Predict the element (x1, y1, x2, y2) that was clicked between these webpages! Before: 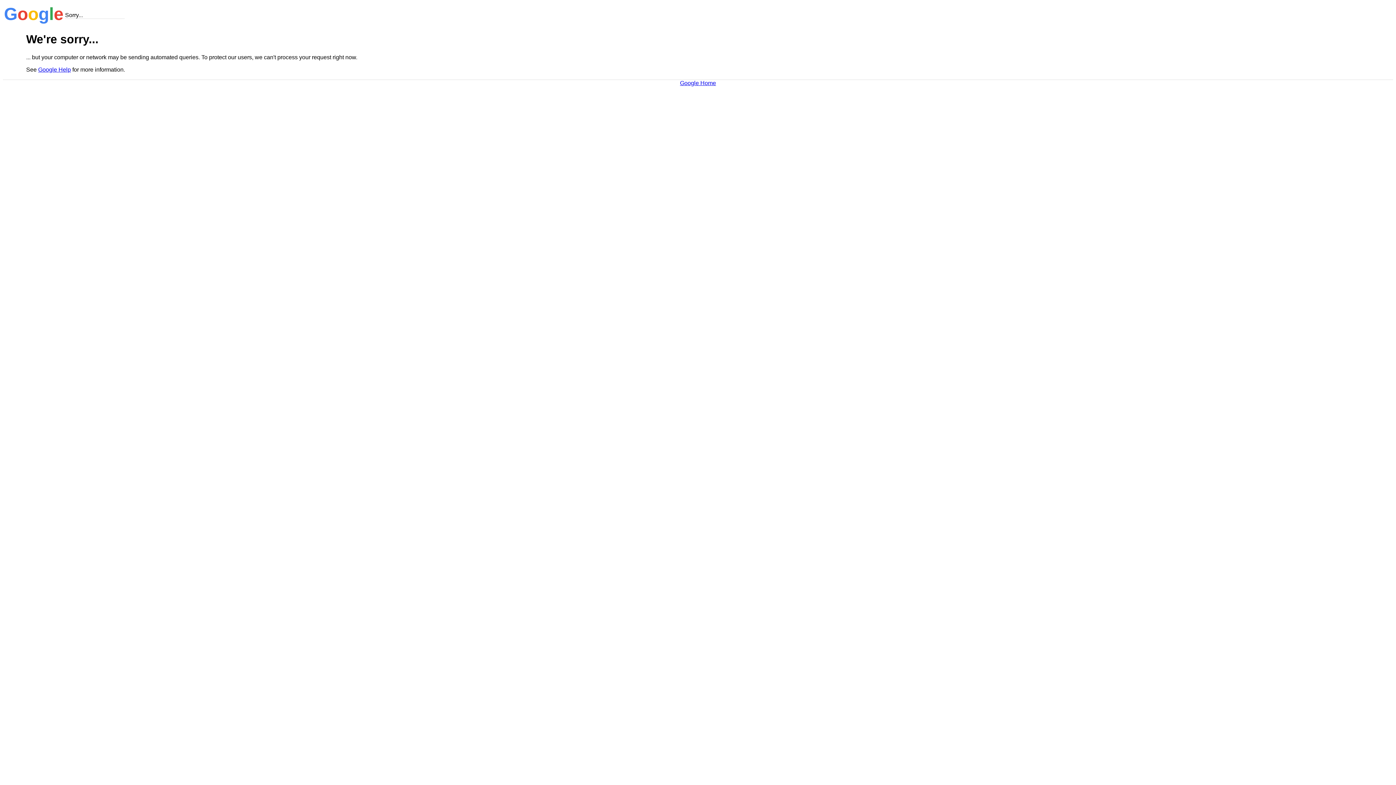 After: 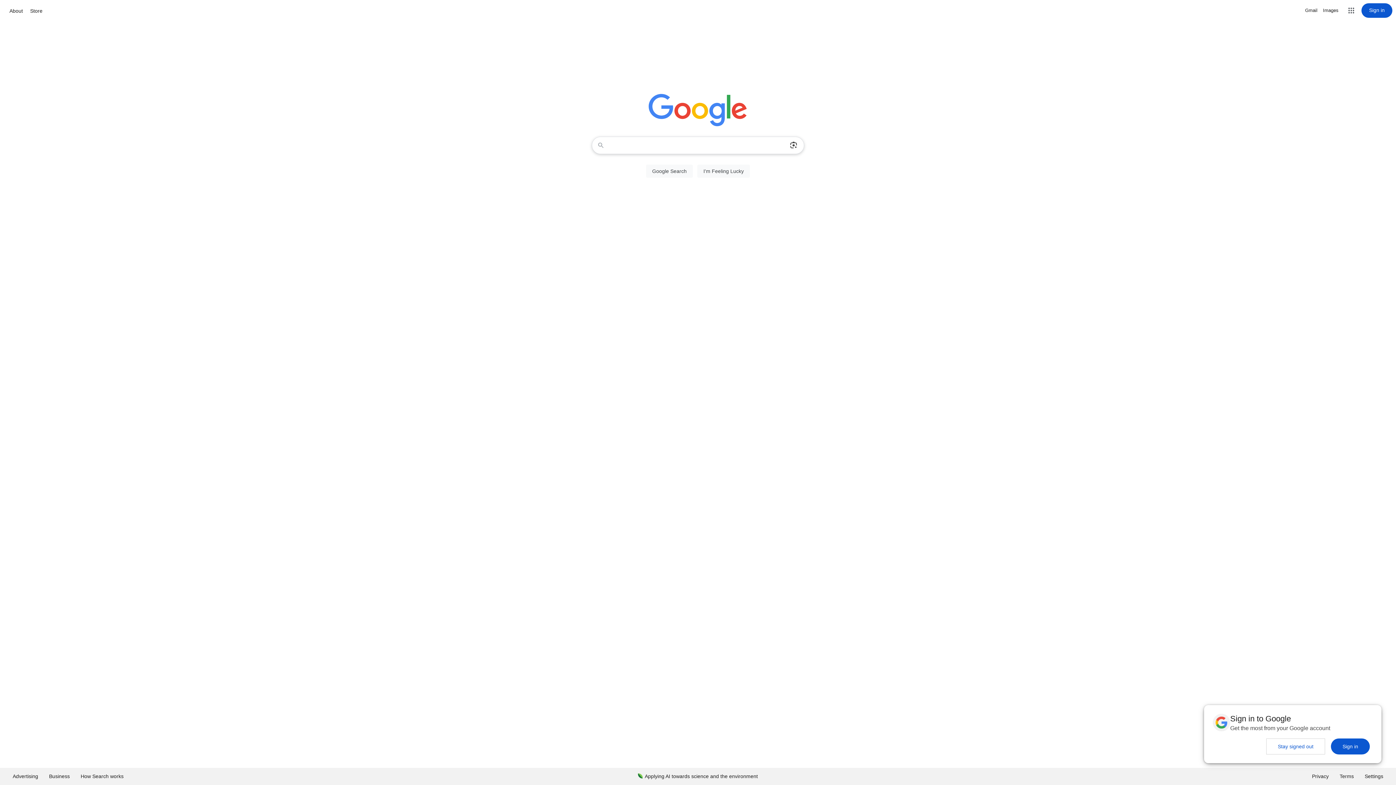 Action: label: Google Home bbox: (680, 79, 716, 86)